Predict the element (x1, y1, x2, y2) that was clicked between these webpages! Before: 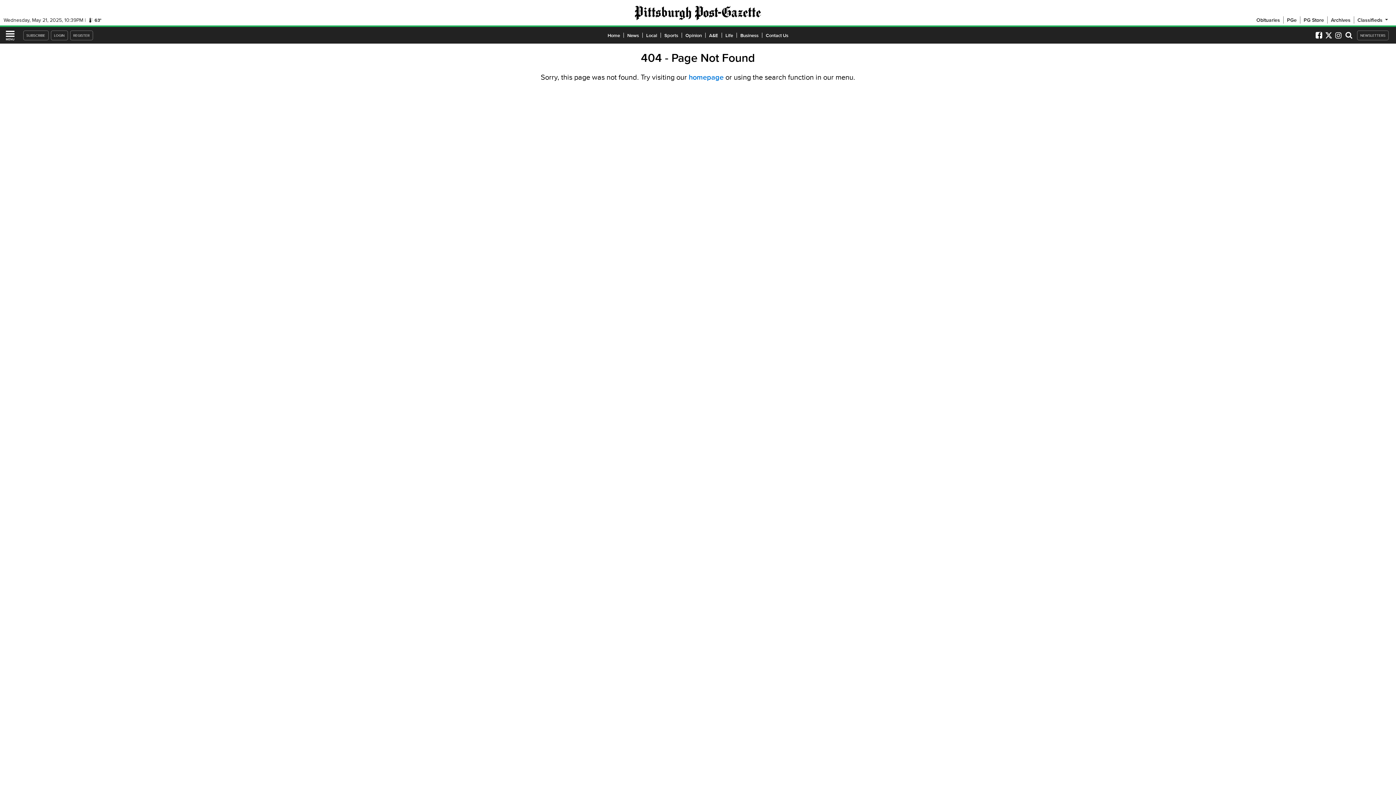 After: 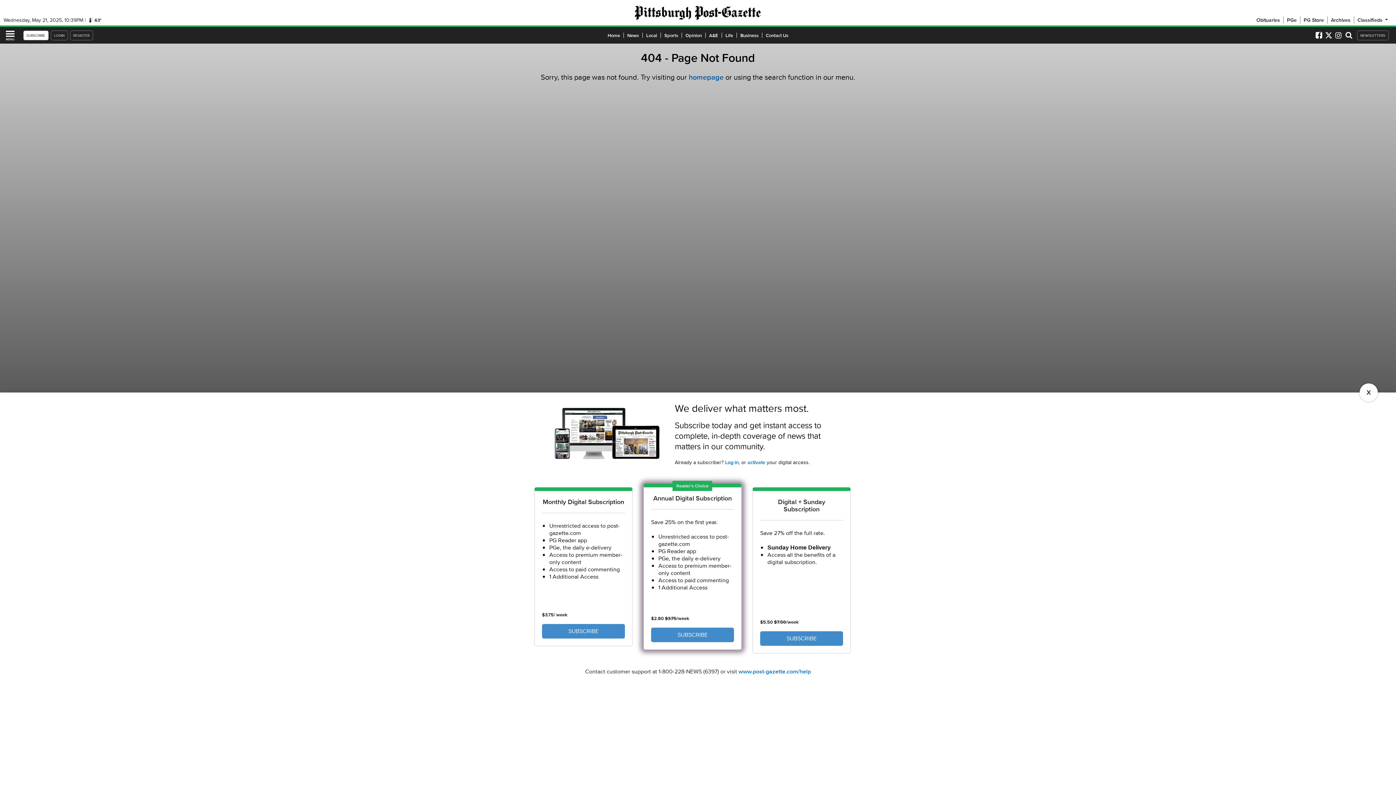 Action: bbox: (23, 30, 48, 40) label: SUBSCRIBE